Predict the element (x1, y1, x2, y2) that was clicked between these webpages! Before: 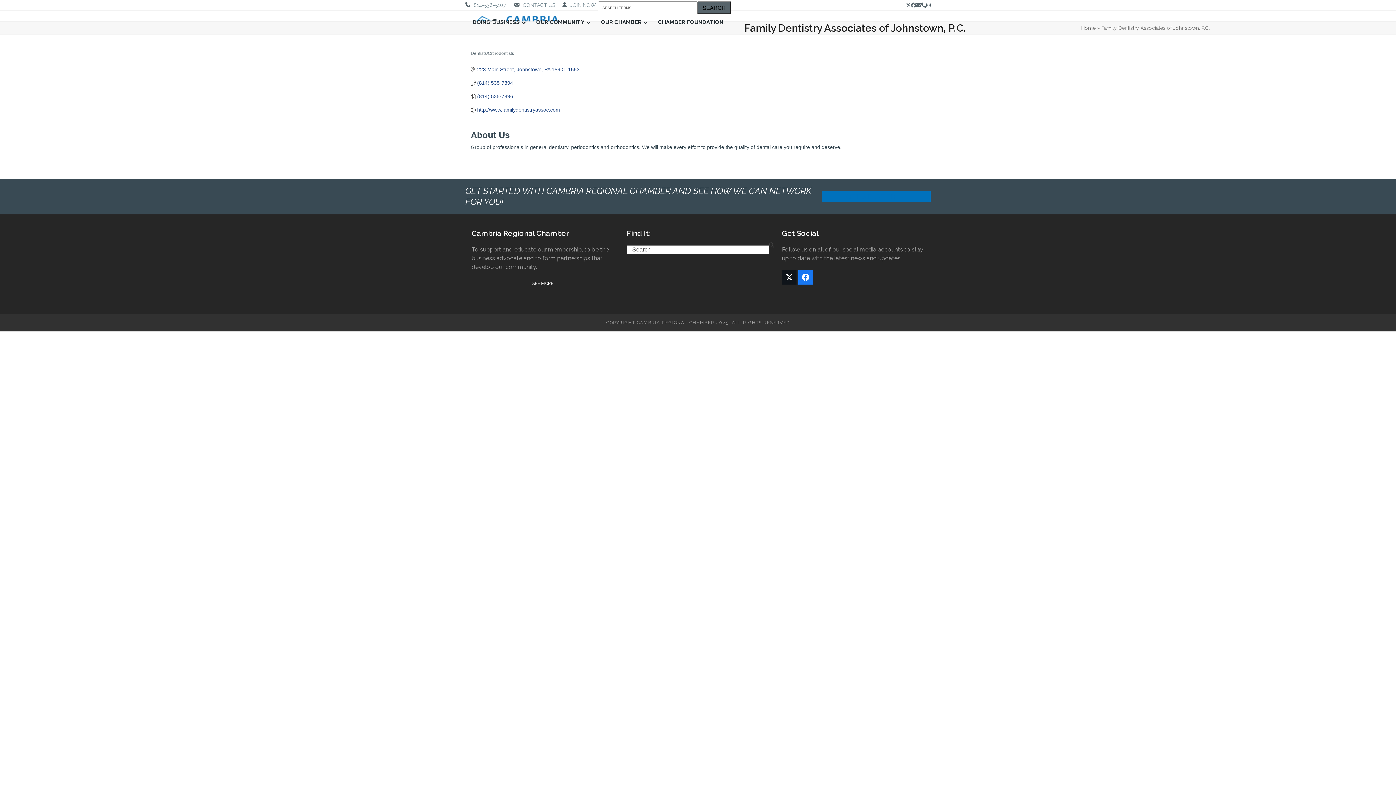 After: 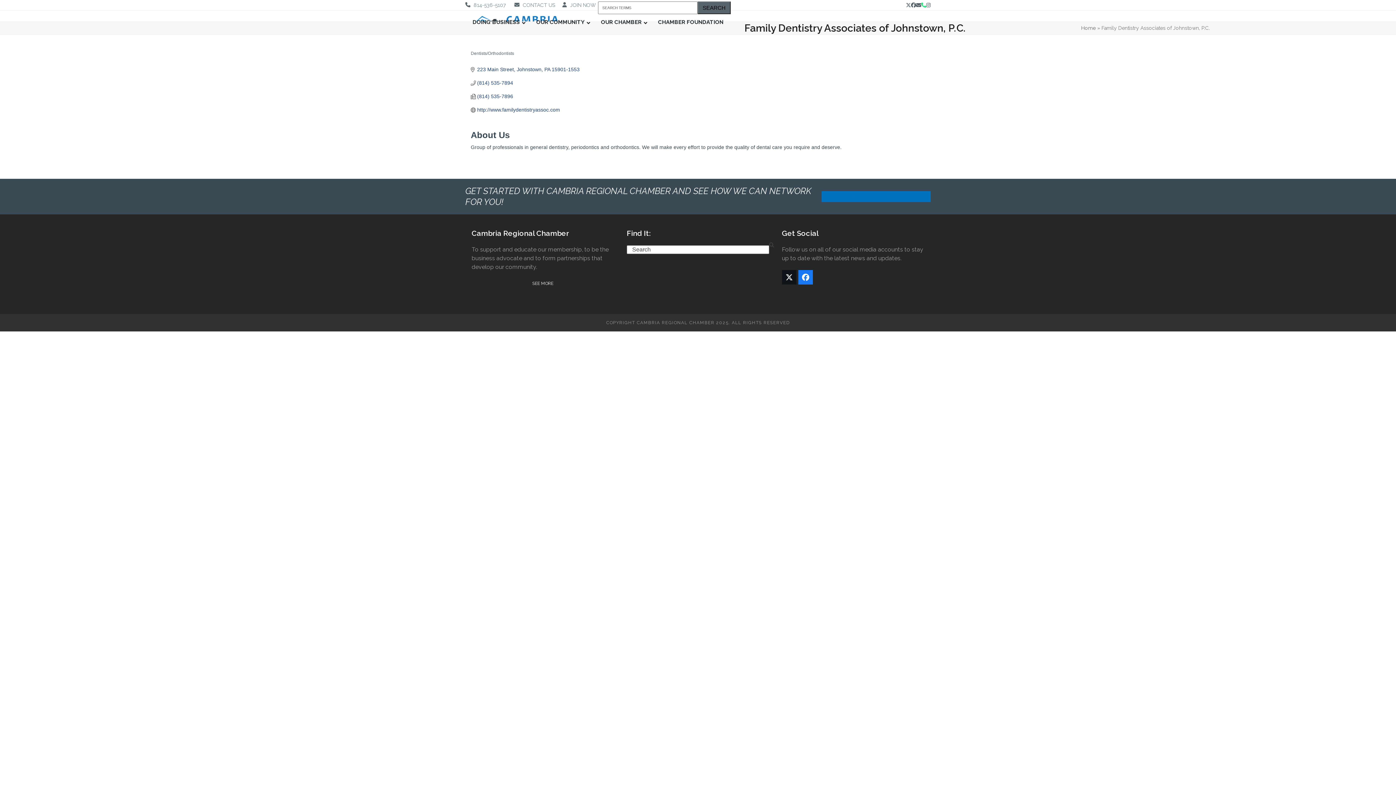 Action: bbox: (921, 0, 926, 10) label: Phone